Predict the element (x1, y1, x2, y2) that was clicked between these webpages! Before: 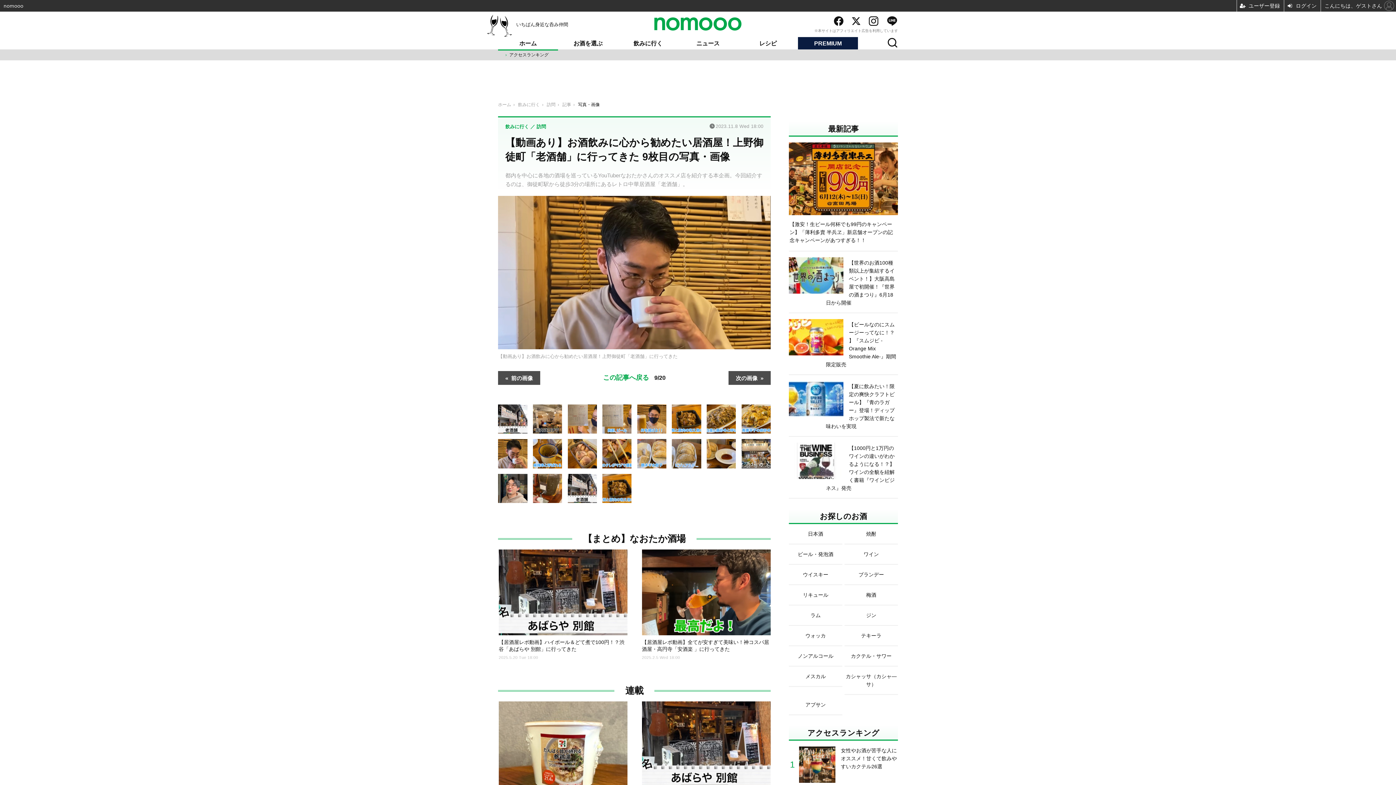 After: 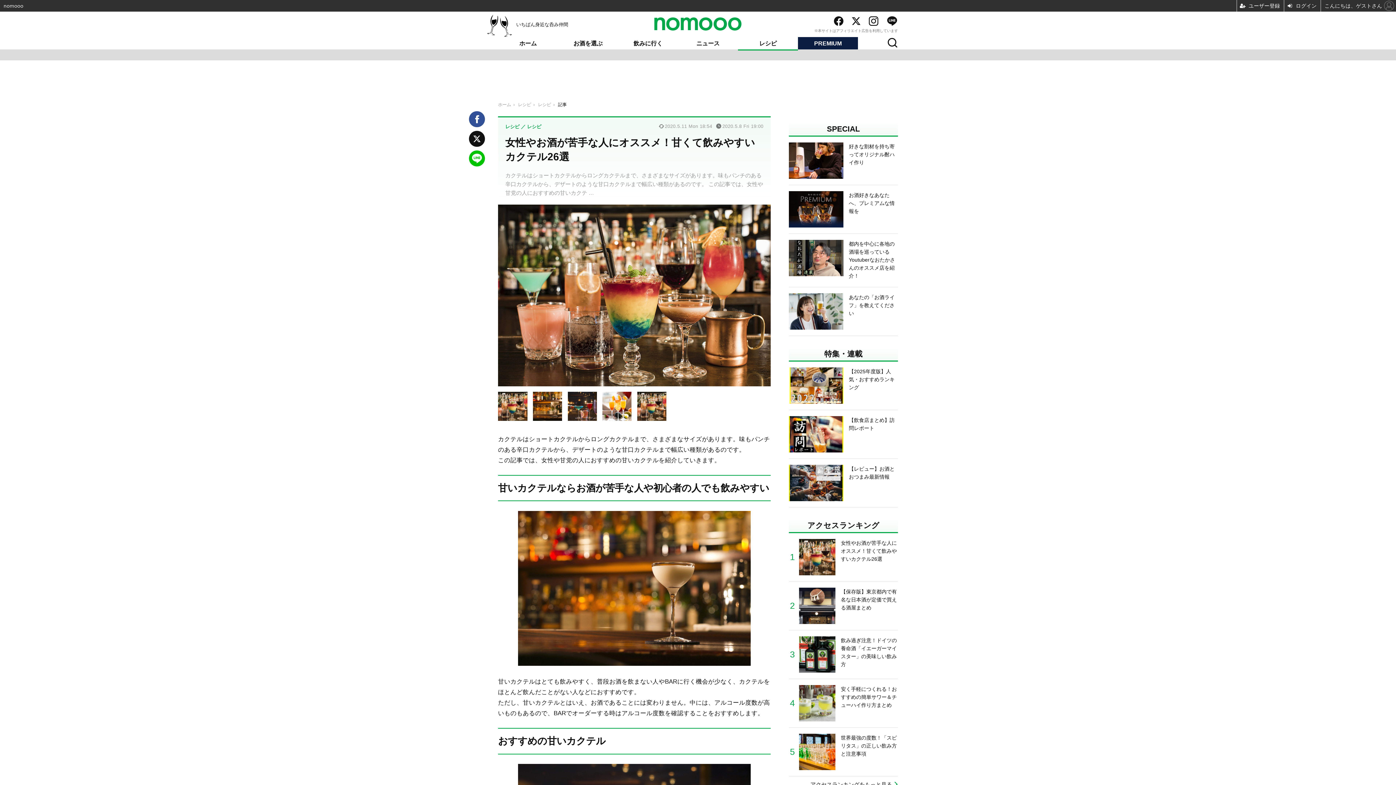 Action: label: 女性やお酒が苦手な人にオススメ！甘くて飲みやすいカクテル26選 bbox: (789, 746, 898, 783)